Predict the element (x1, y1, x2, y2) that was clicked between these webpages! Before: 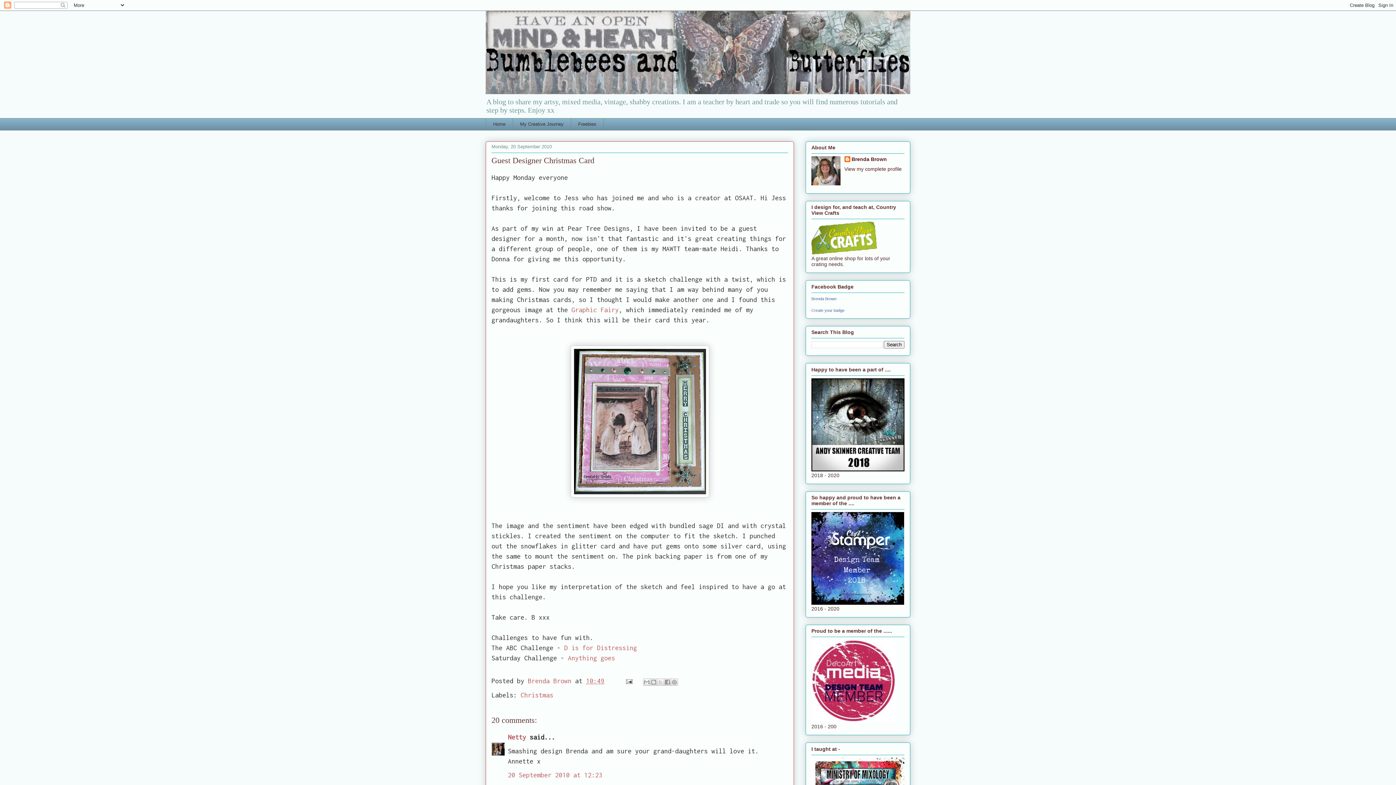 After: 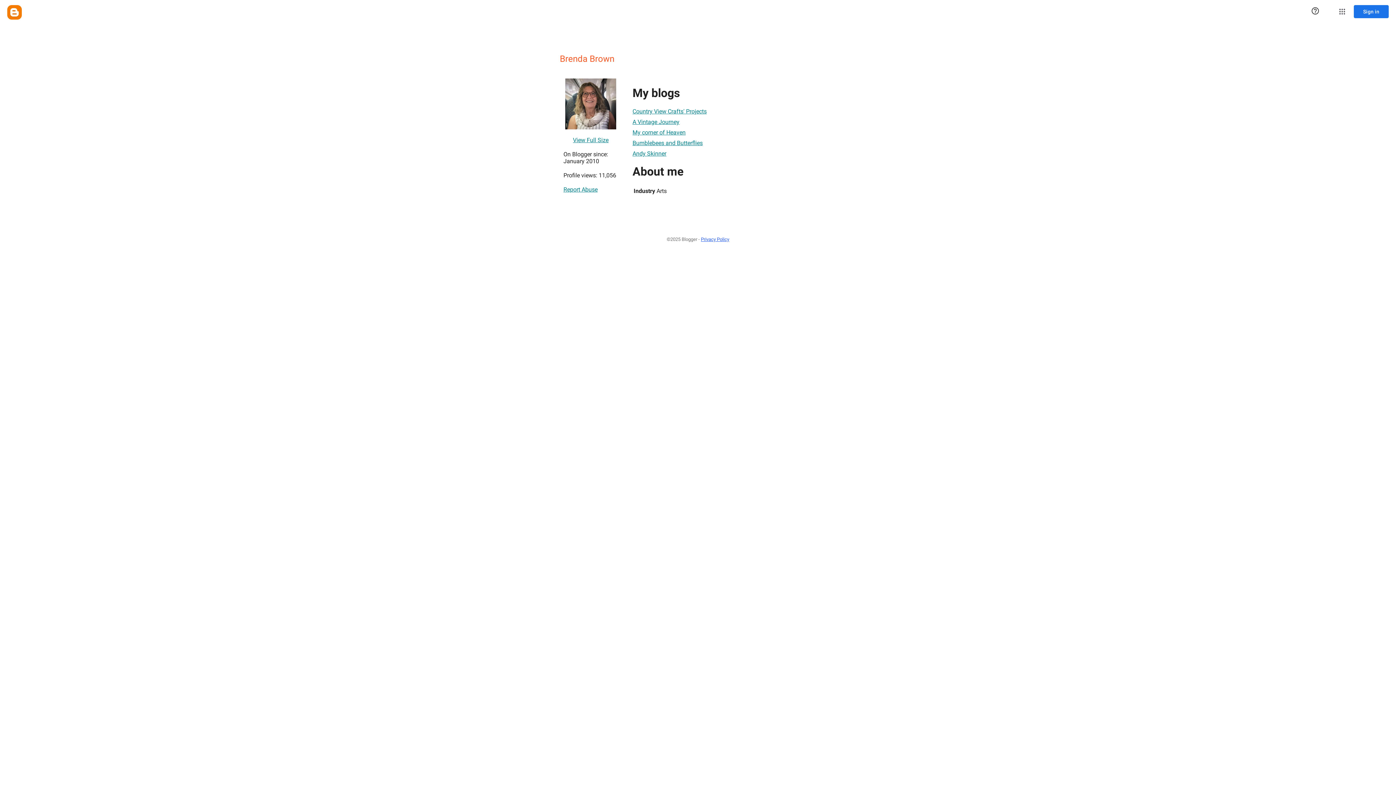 Action: bbox: (844, 156, 887, 163) label: Brenda Brown